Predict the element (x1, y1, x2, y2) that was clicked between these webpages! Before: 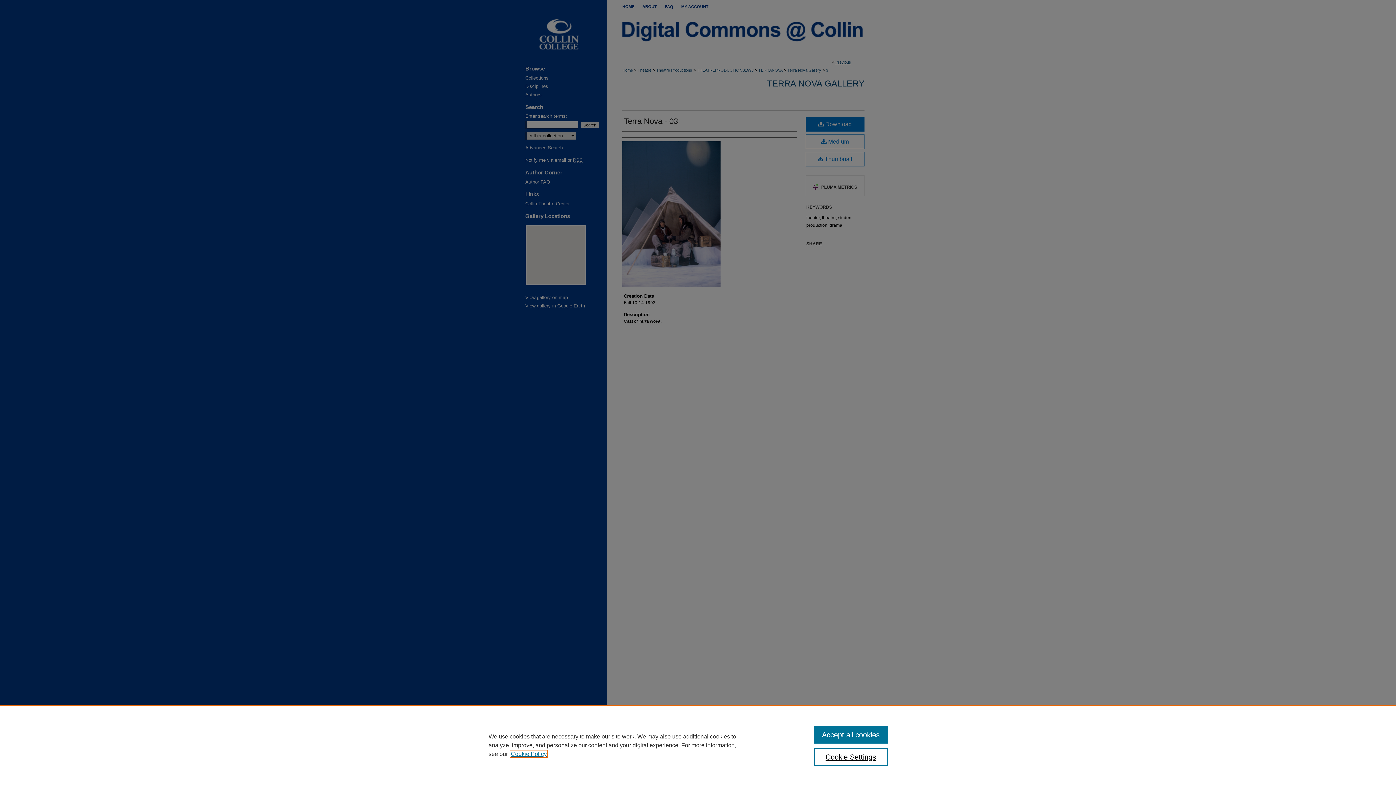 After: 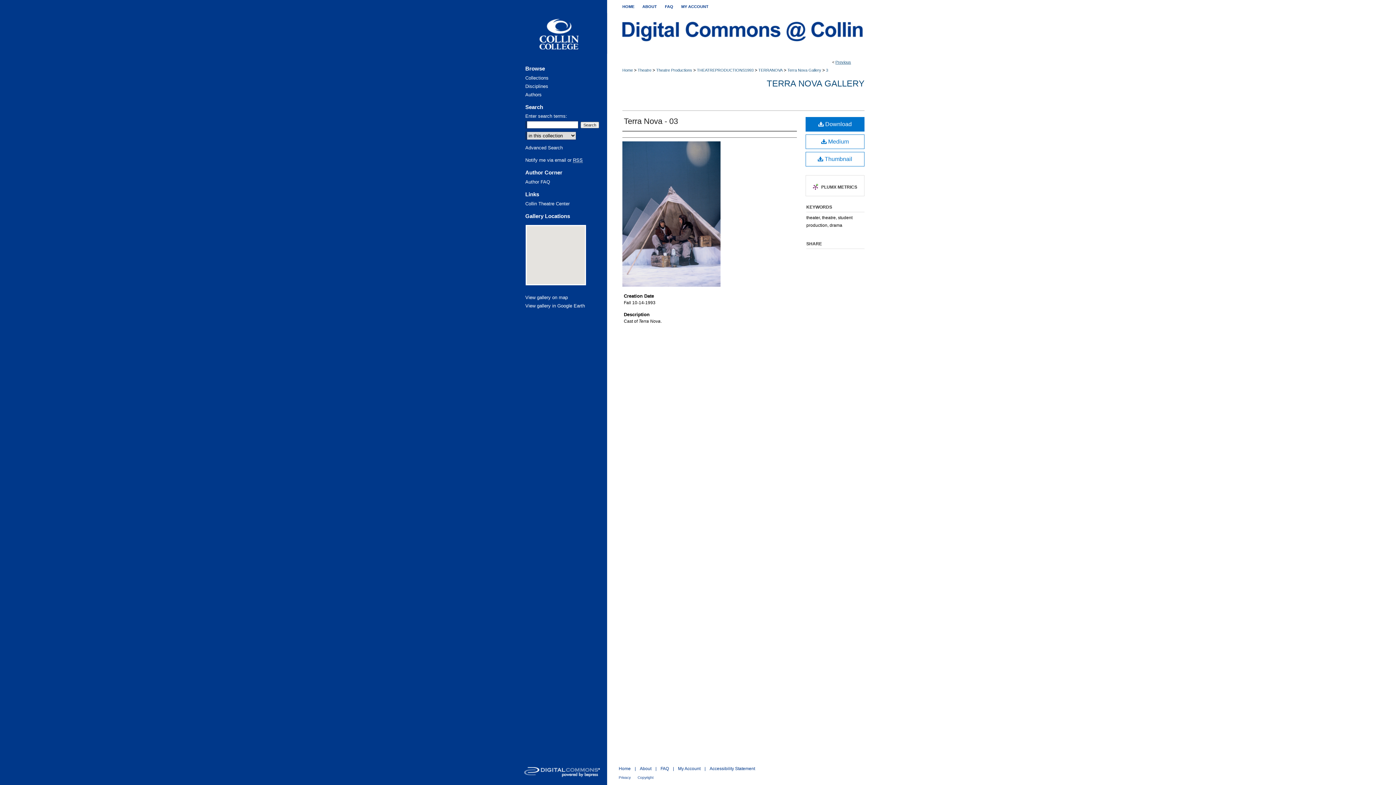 Action: label: Accept all cookies bbox: (814, 726, 887, 744)